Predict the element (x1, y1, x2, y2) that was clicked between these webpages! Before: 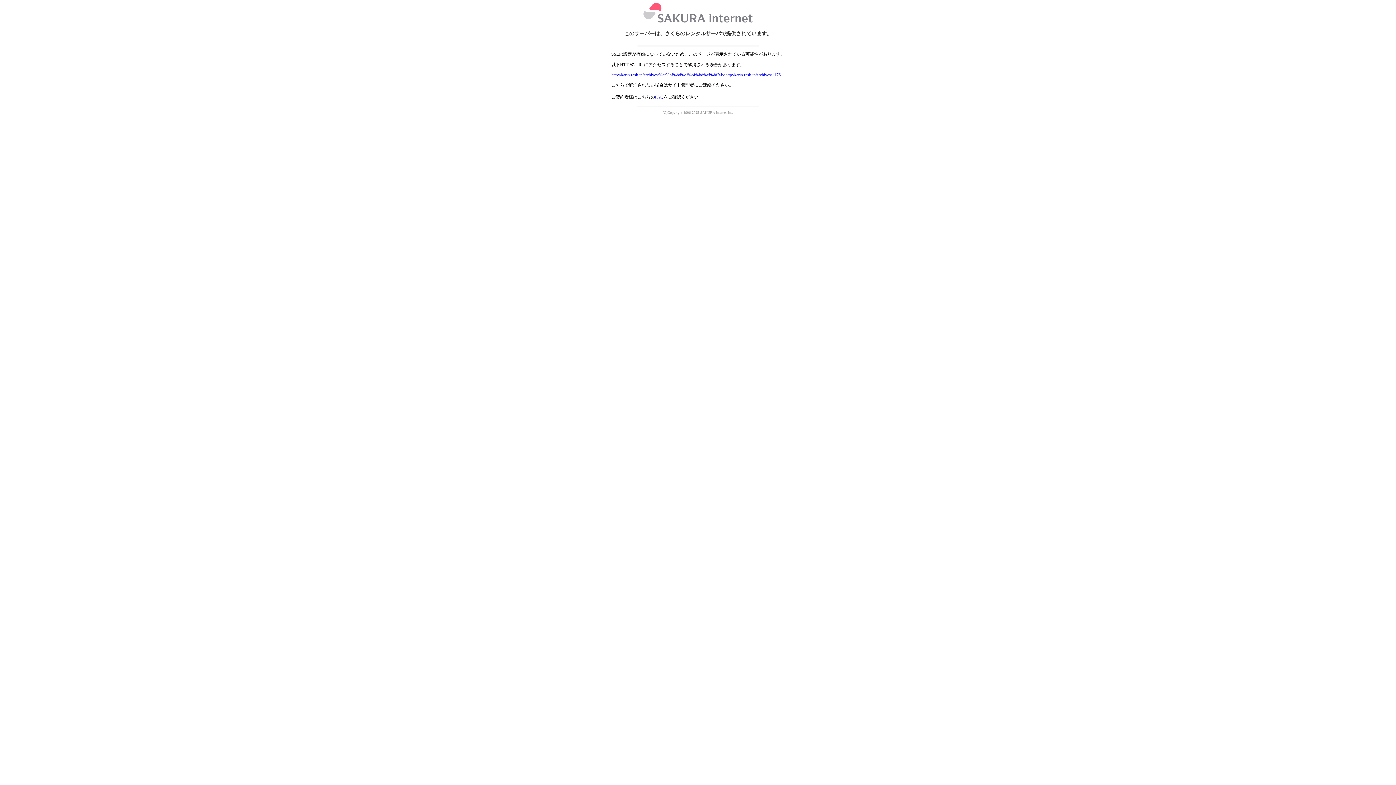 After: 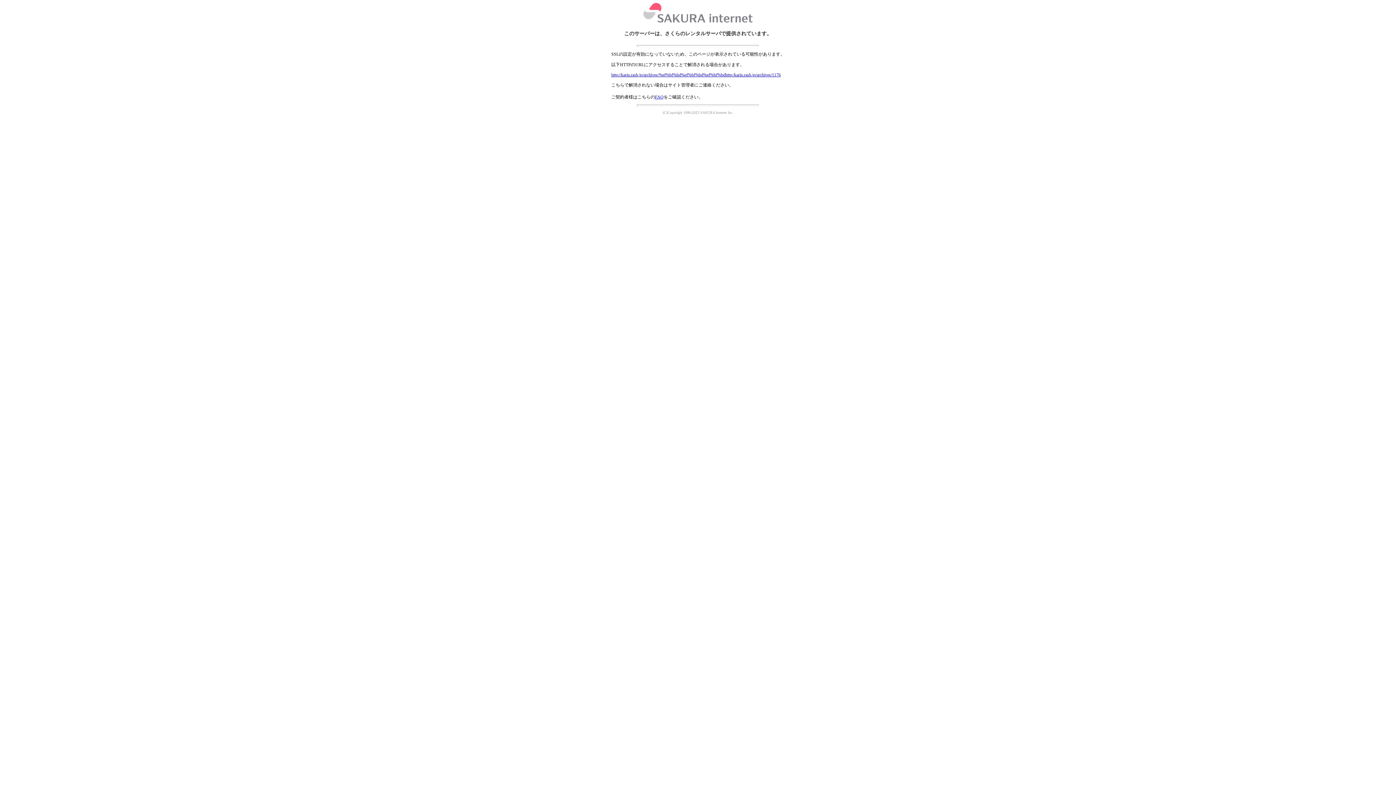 Action: label: http://karin.rash.jp/archives/%ef%bf%bd%ef%bf%bd%ef%bf%bdhttp:/karin.rash.jp/archives/1176 bbox: (611, 72, 780, 77)